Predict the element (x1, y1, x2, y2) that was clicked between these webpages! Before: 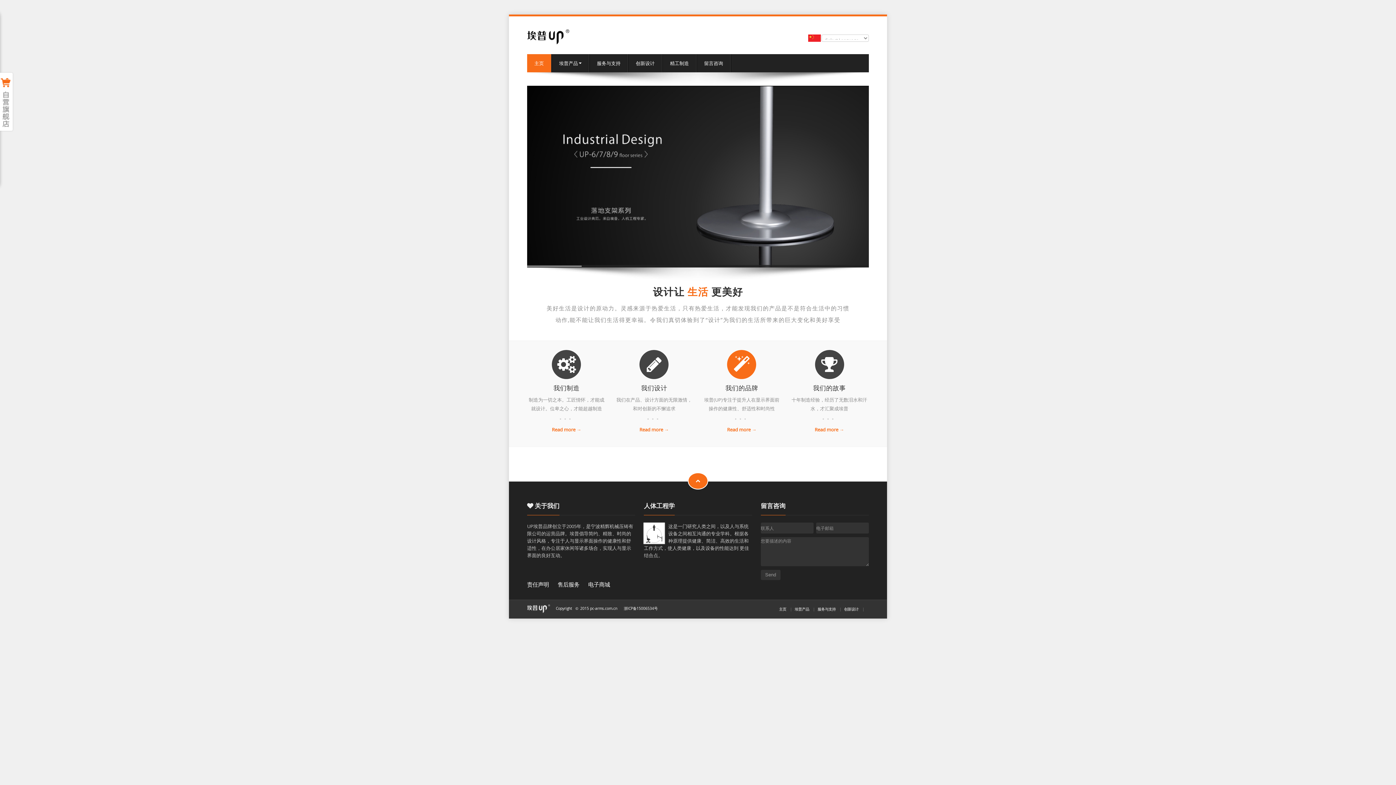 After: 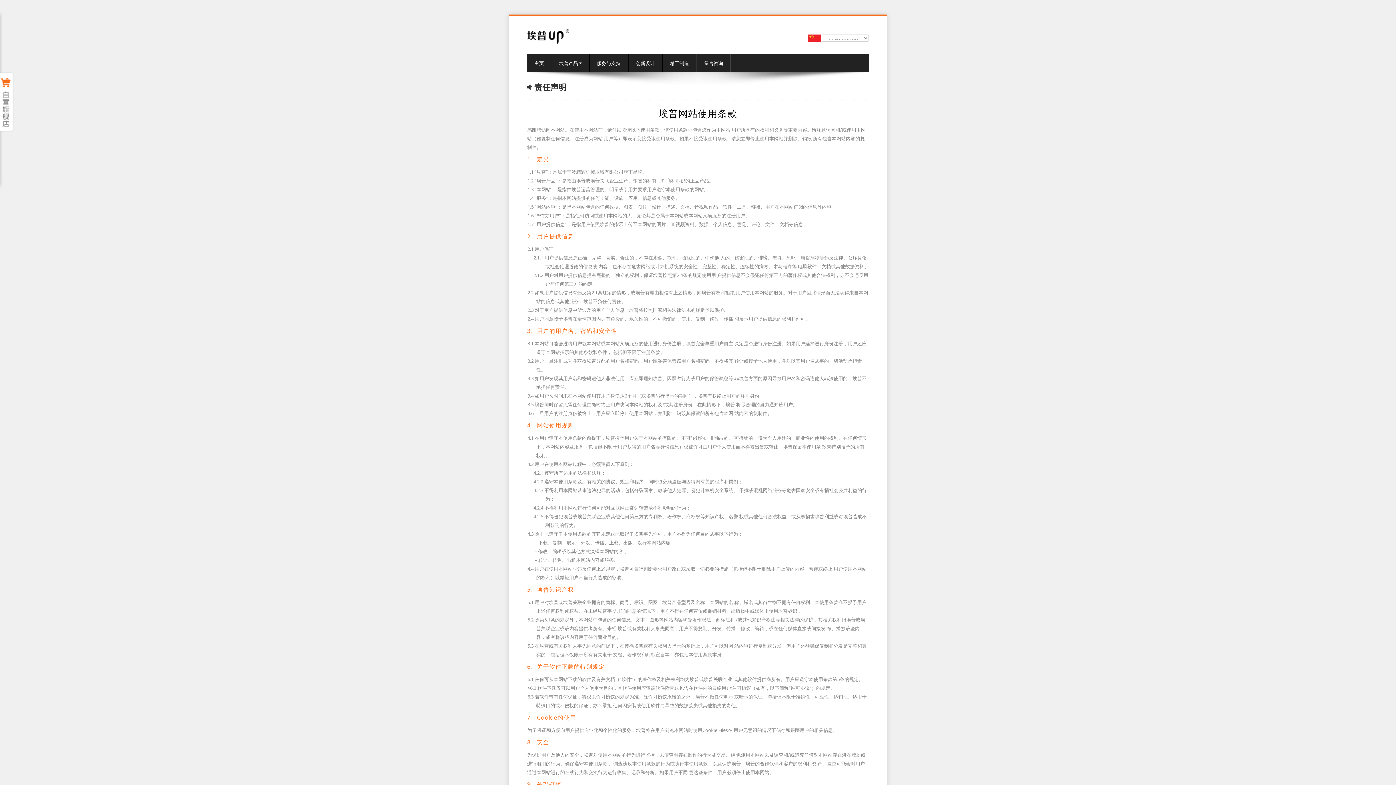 Action: bbox: (527, 581, 549, 588) label: 责任声明